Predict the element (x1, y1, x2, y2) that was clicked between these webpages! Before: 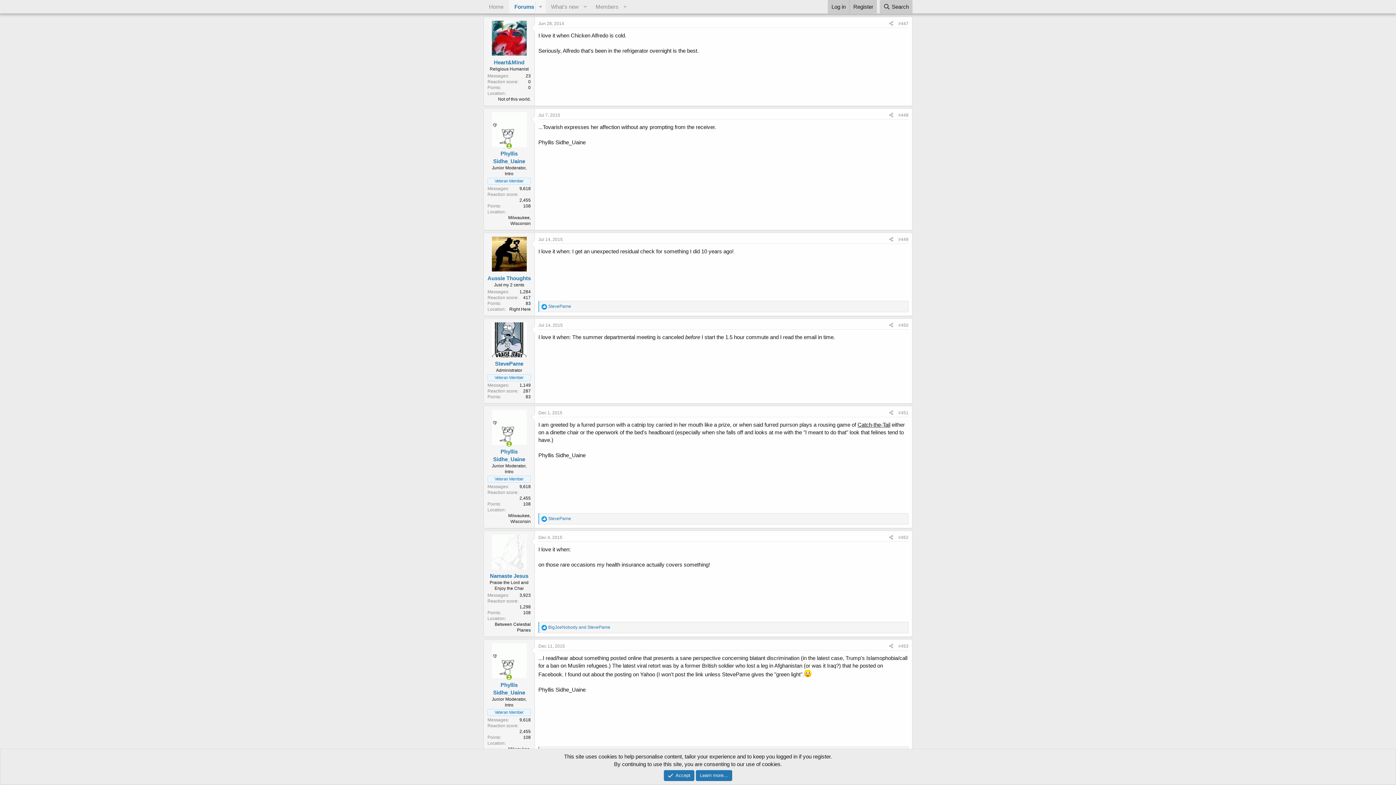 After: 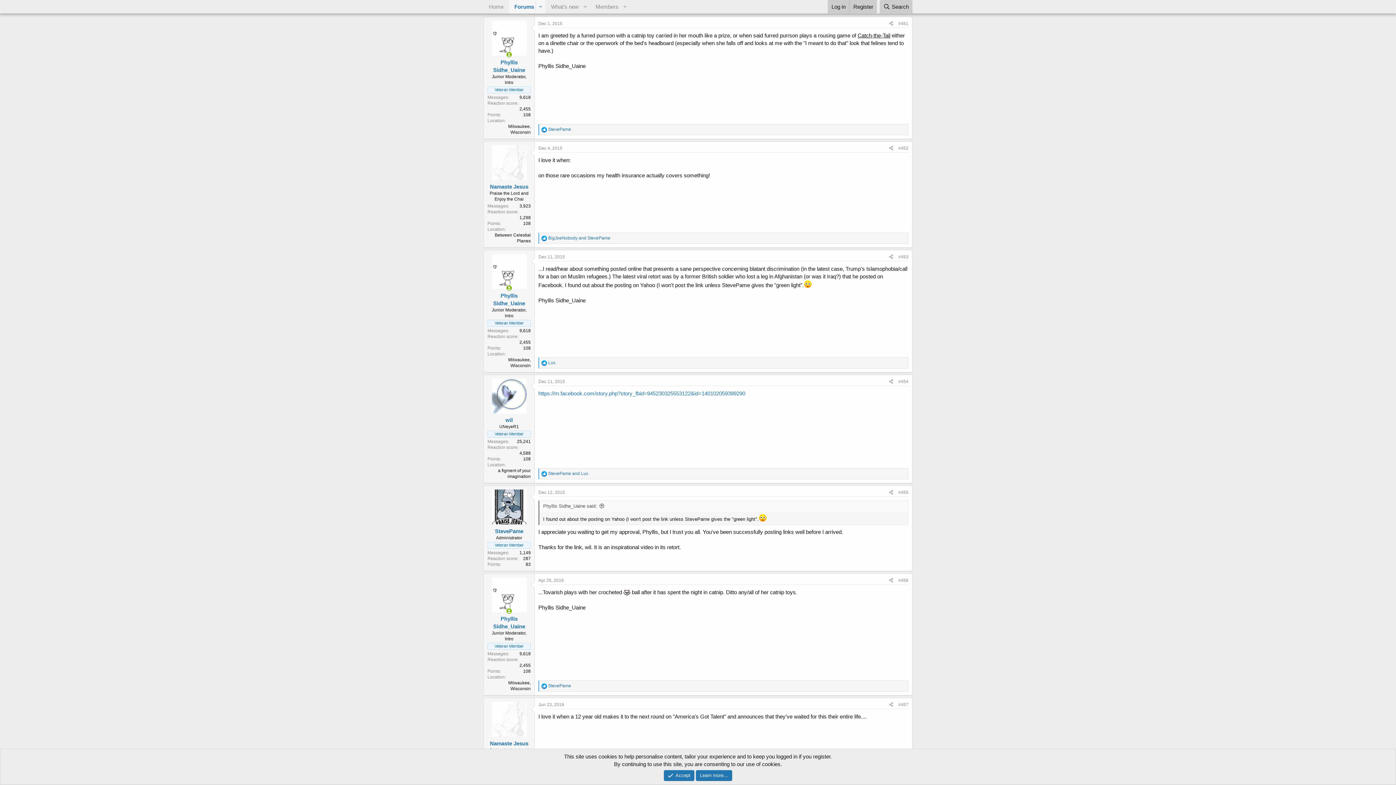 Action: label: #451 bbox: (898, 410, 908, 415)